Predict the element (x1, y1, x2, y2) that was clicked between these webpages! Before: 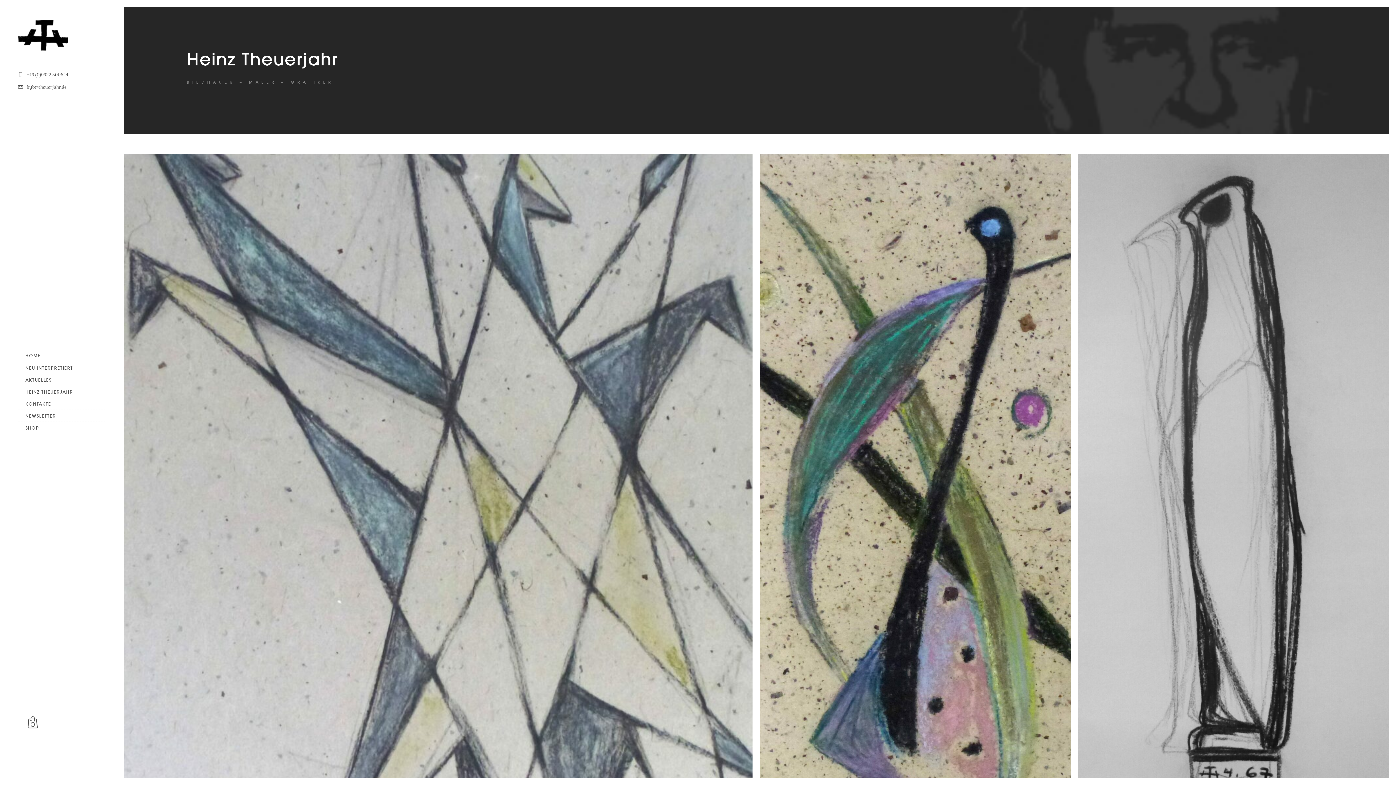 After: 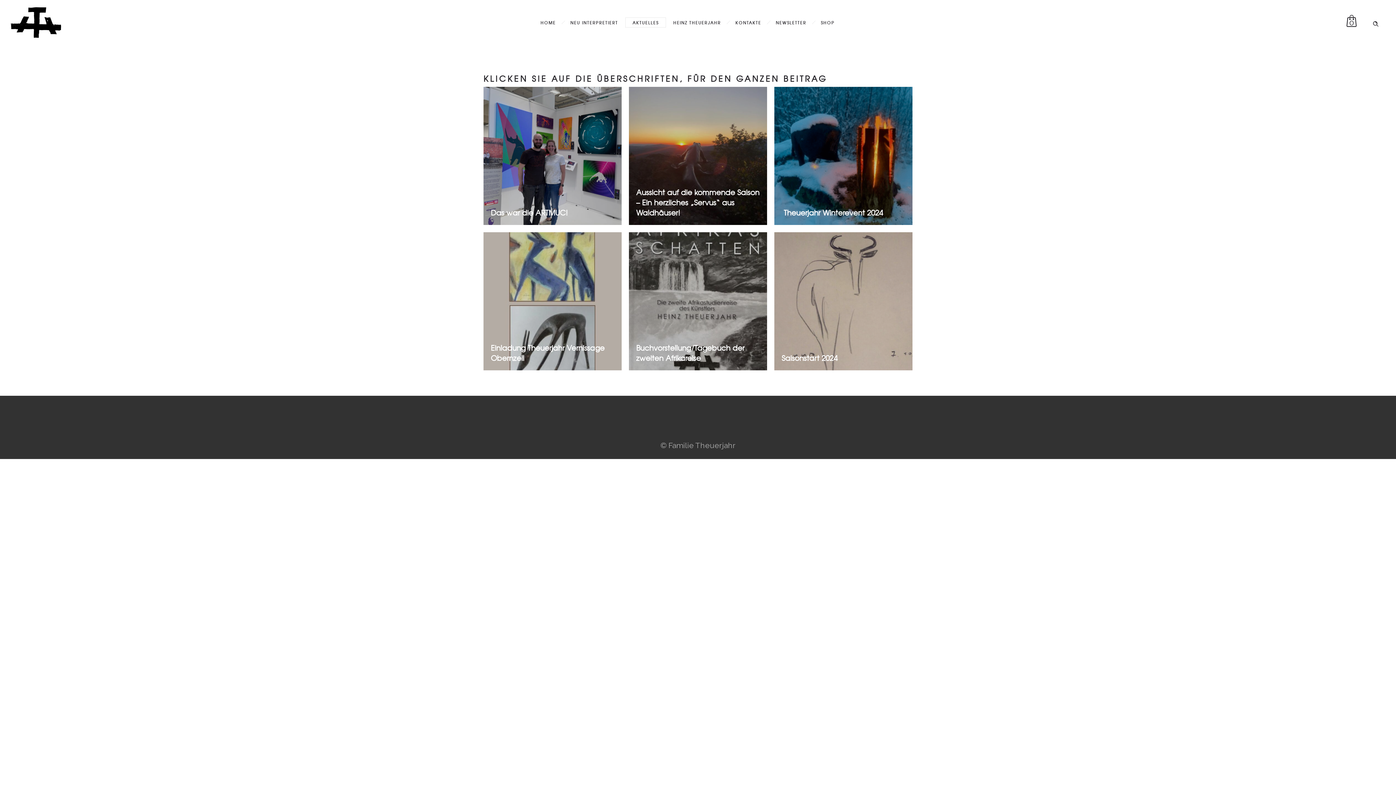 Action: label: AKTUELLES bbox: (18, 373, 105, 385)